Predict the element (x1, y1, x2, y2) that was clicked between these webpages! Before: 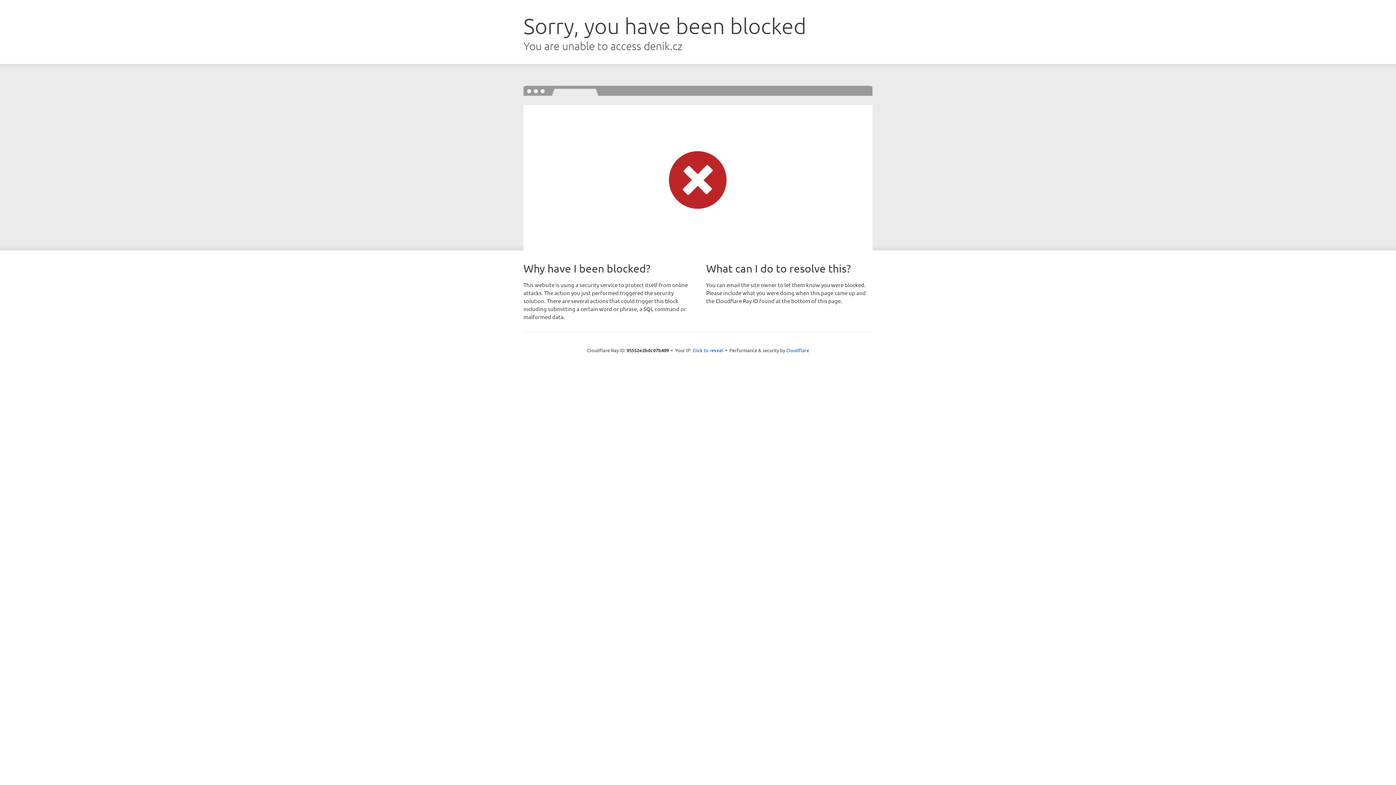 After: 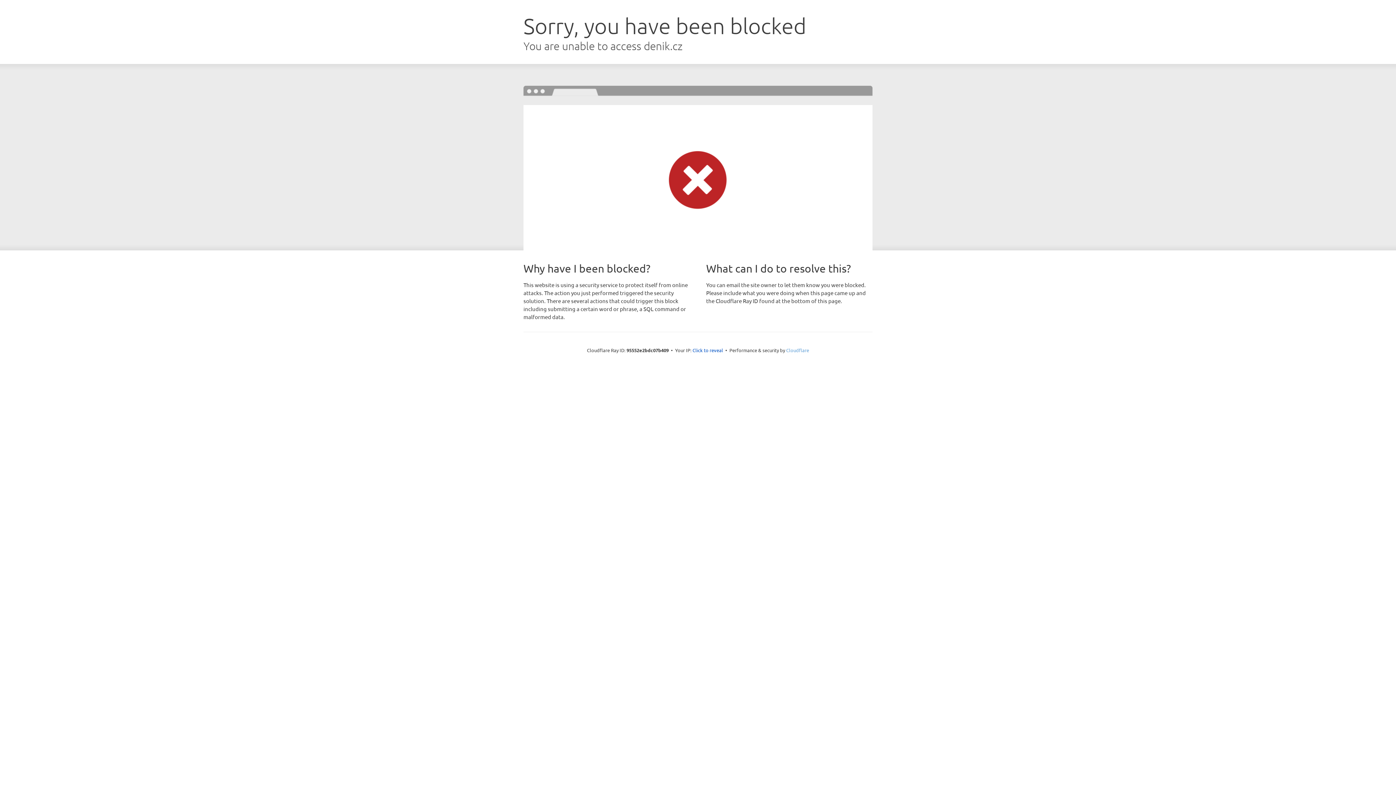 Action: bbox: (786, 347, 809, 353) label: Cloudflare